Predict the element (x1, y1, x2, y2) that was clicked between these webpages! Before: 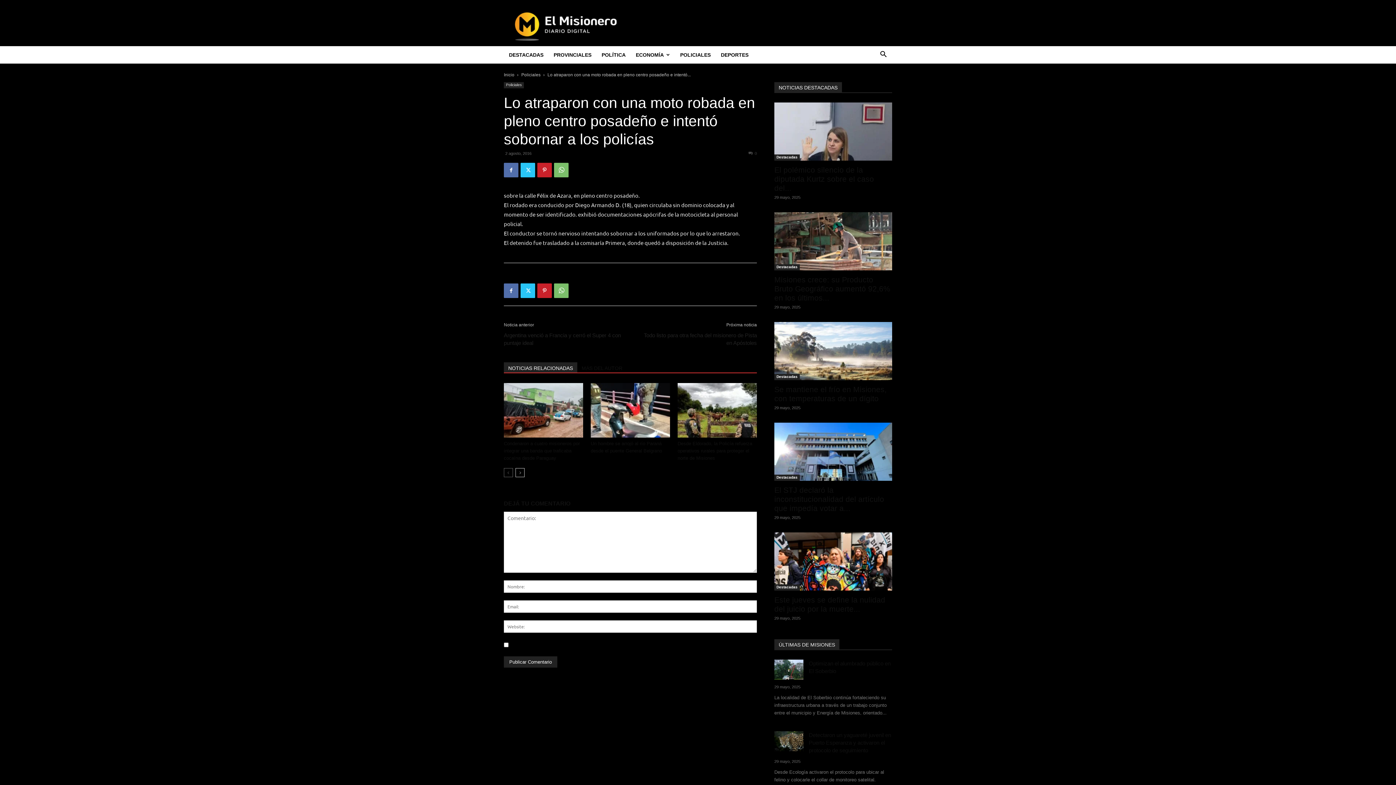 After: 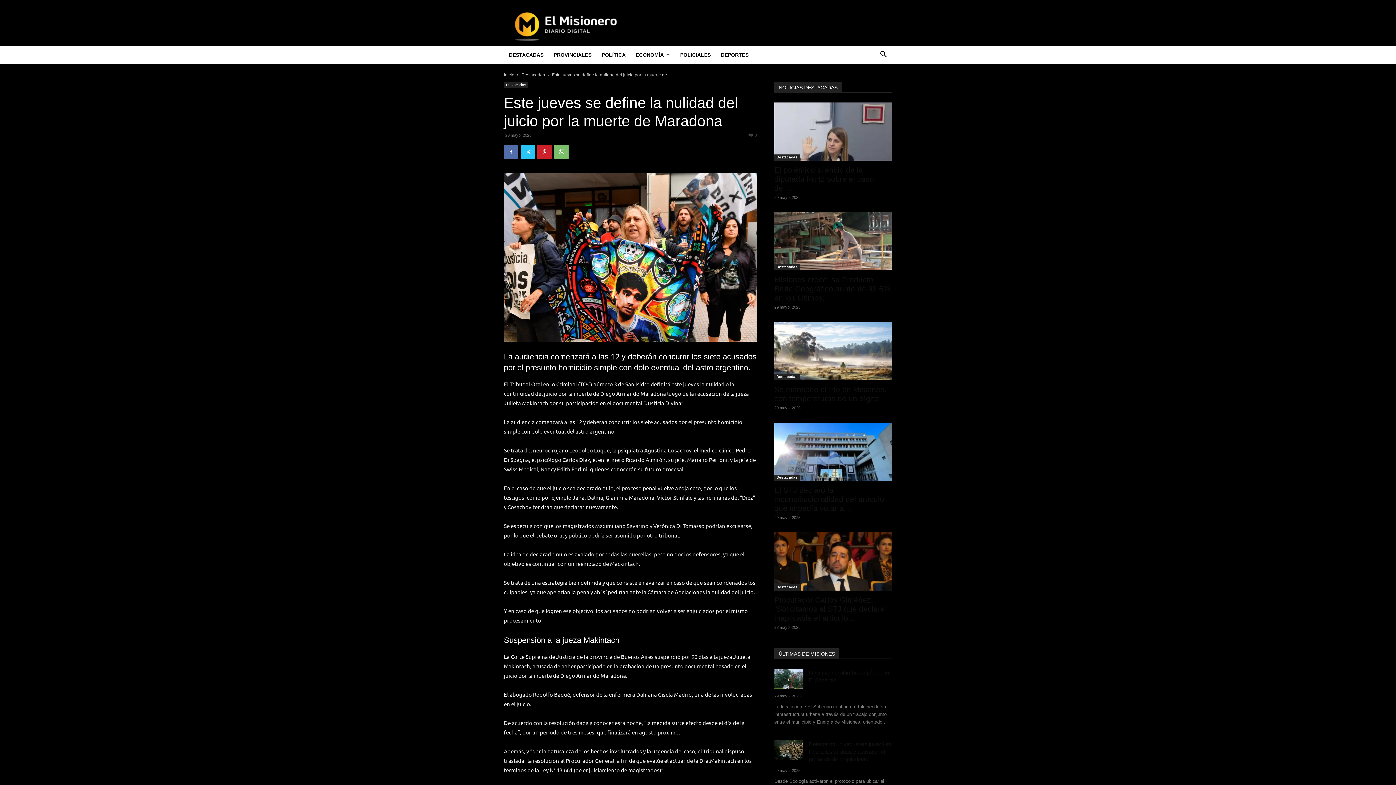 Action: bbox: (774, 532, 892, 590)